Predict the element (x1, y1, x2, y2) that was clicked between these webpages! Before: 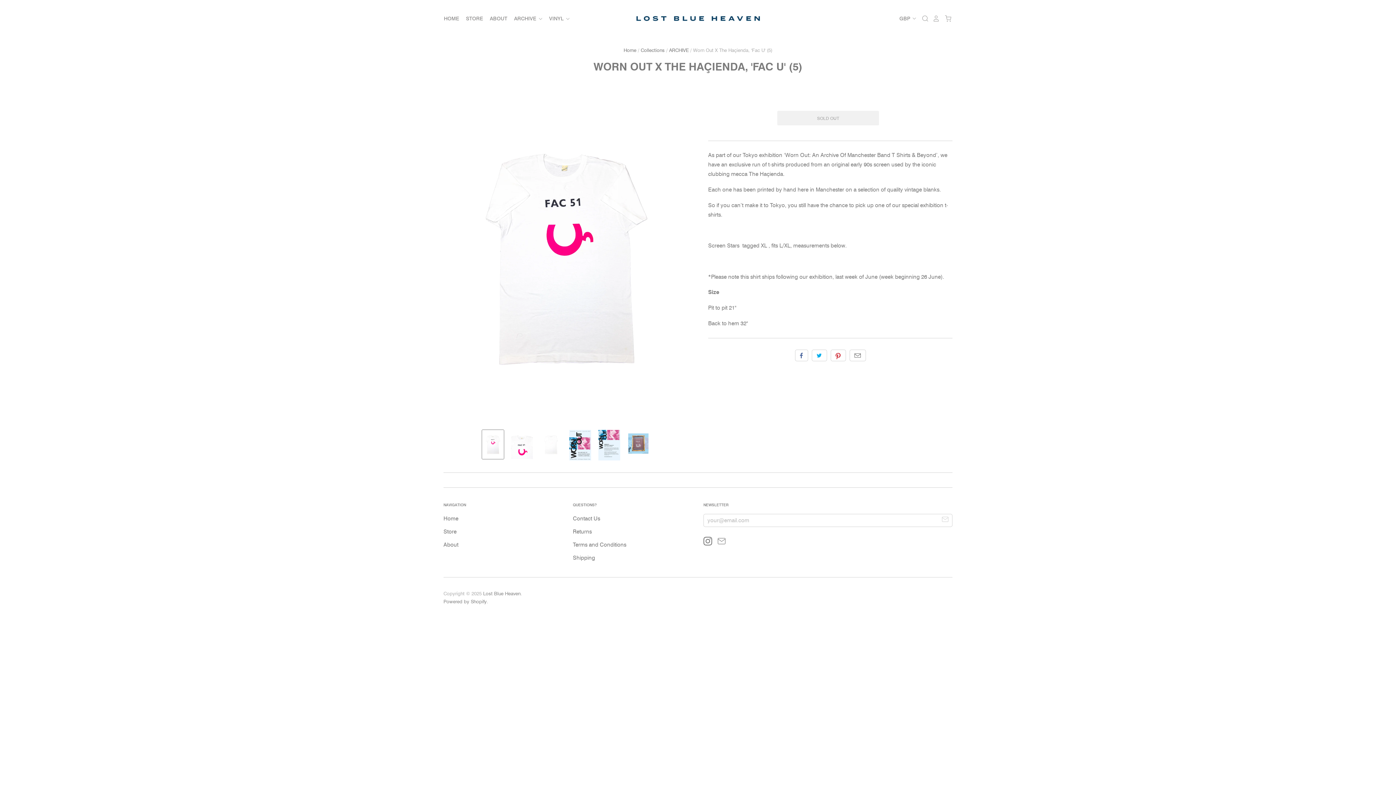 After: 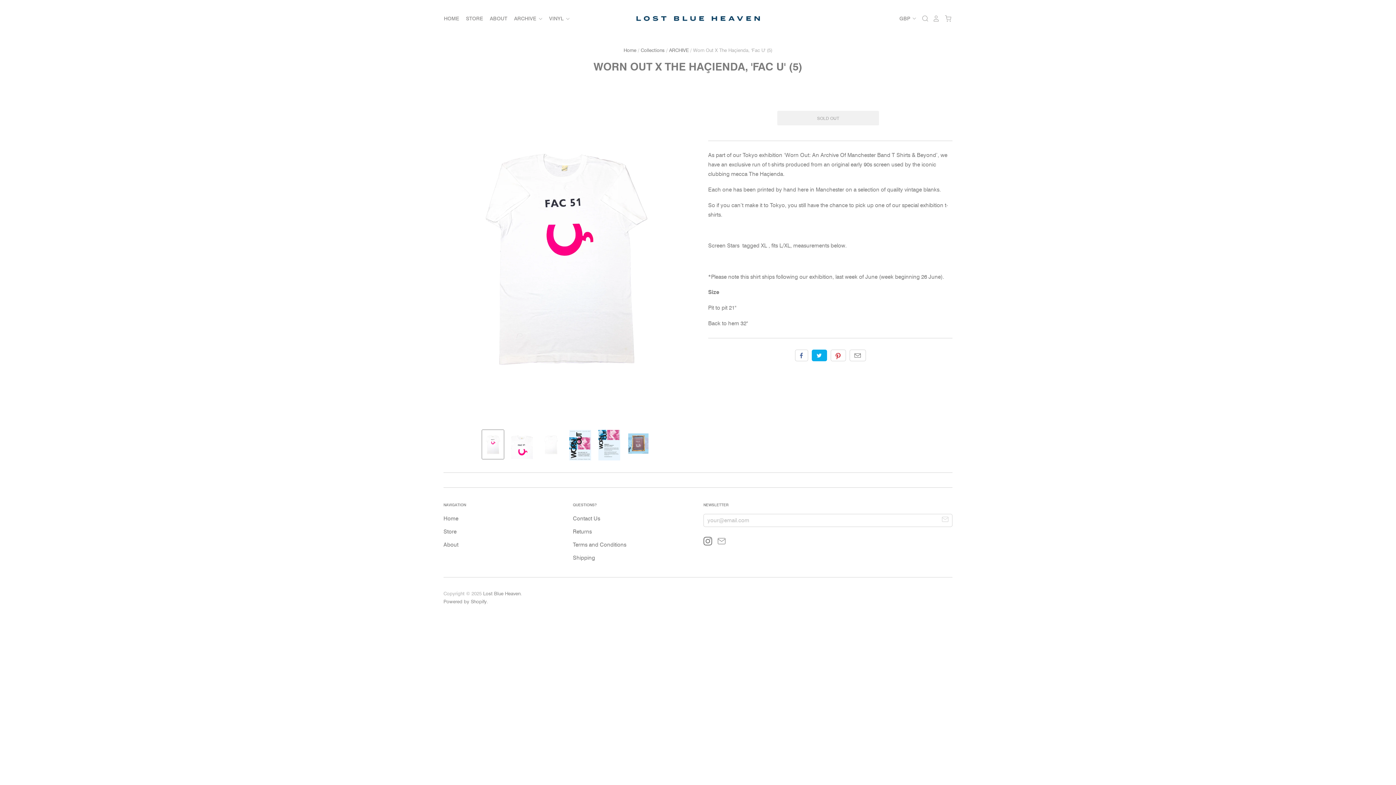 Action: label: Tweet bbox: (811, 349, 827, 361)